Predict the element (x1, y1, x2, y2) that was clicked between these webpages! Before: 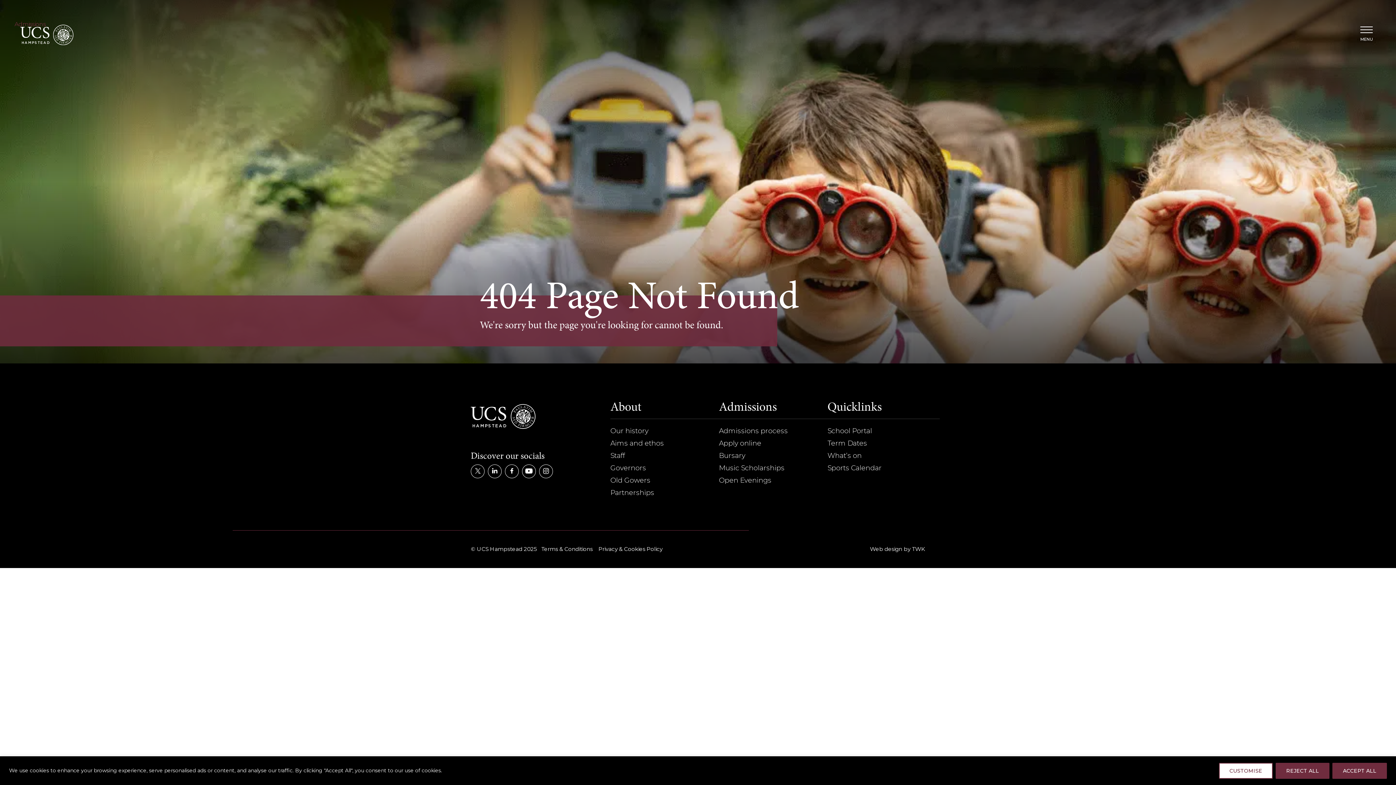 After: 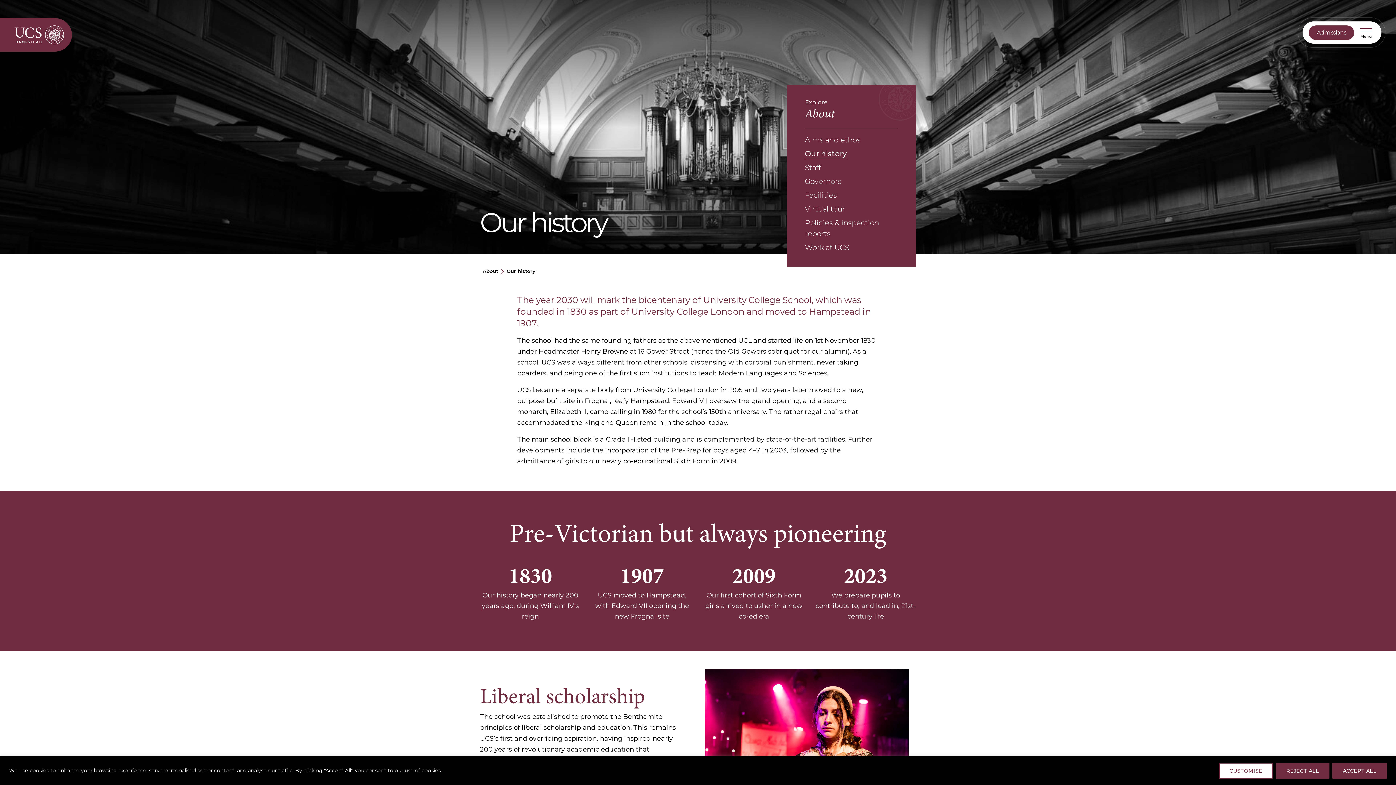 Action: label: Our history bbox: (610, 427, 708, 435)